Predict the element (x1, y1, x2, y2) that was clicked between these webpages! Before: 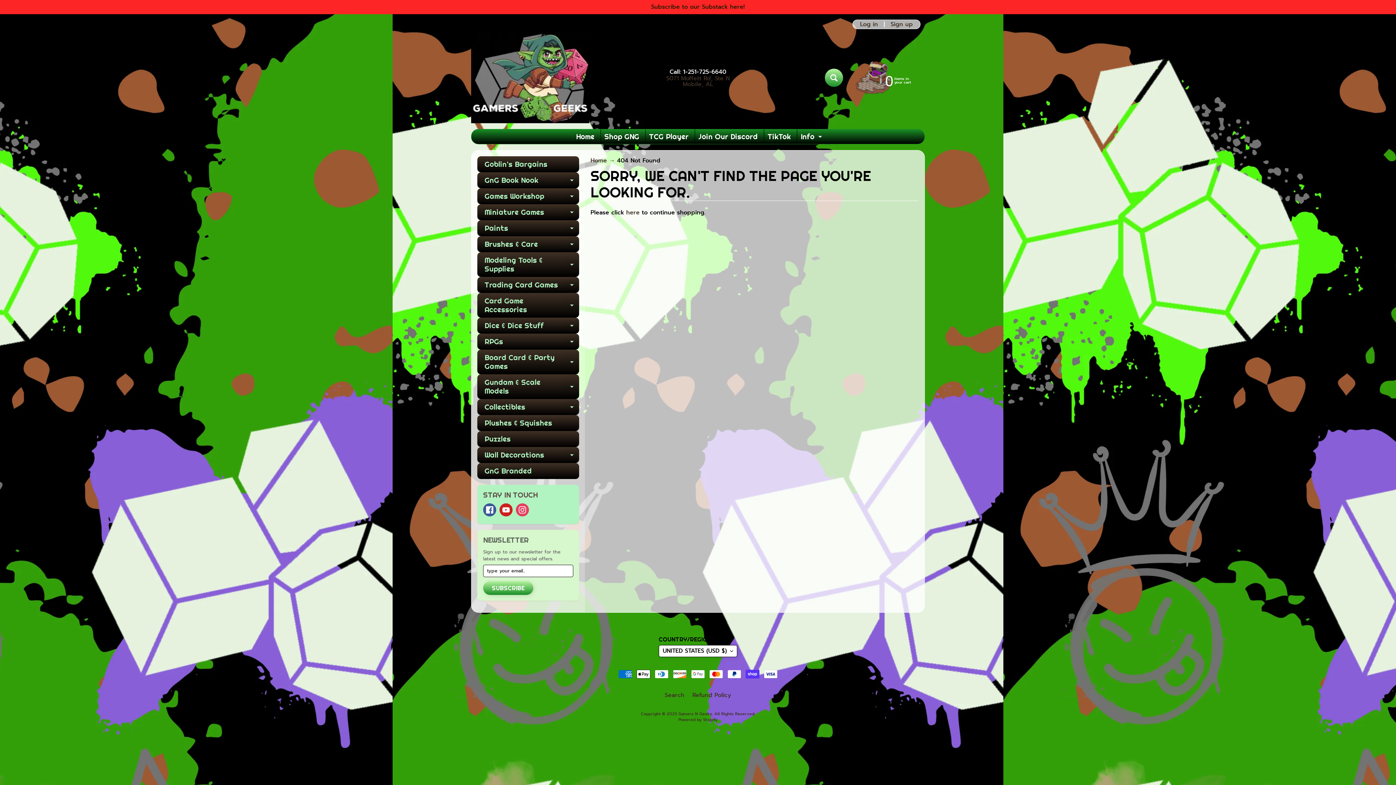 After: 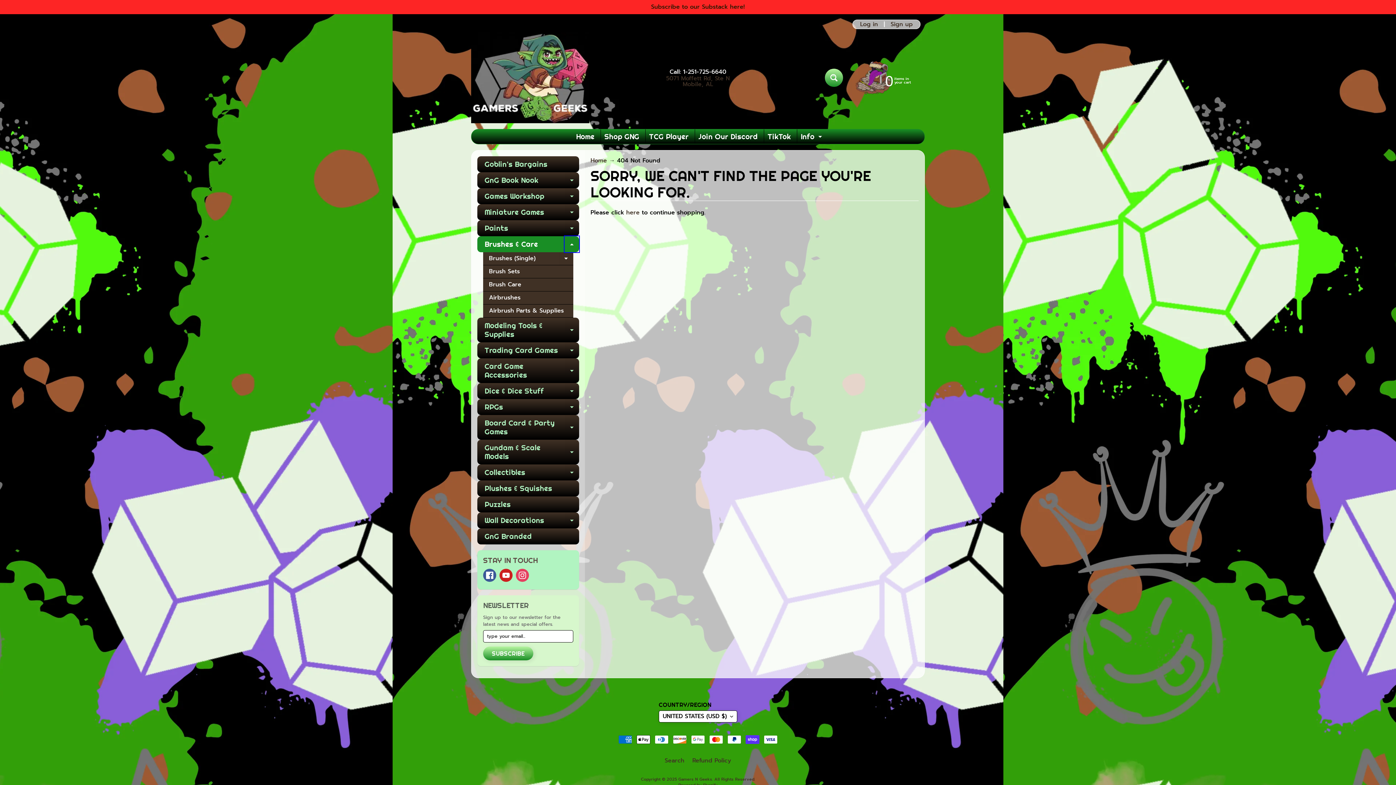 Action: bbox: (564, 236, 579, 252) label: EXPAND CHILD MENU